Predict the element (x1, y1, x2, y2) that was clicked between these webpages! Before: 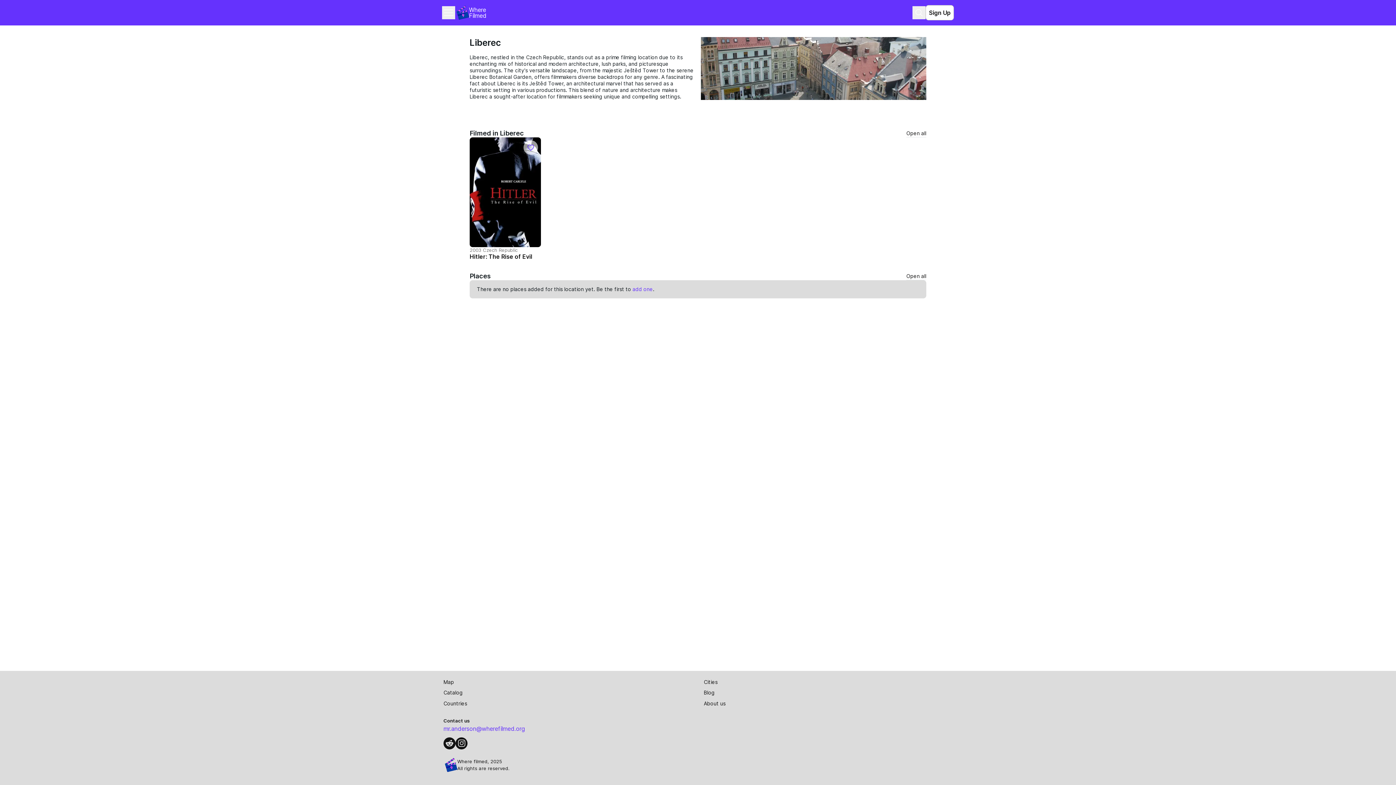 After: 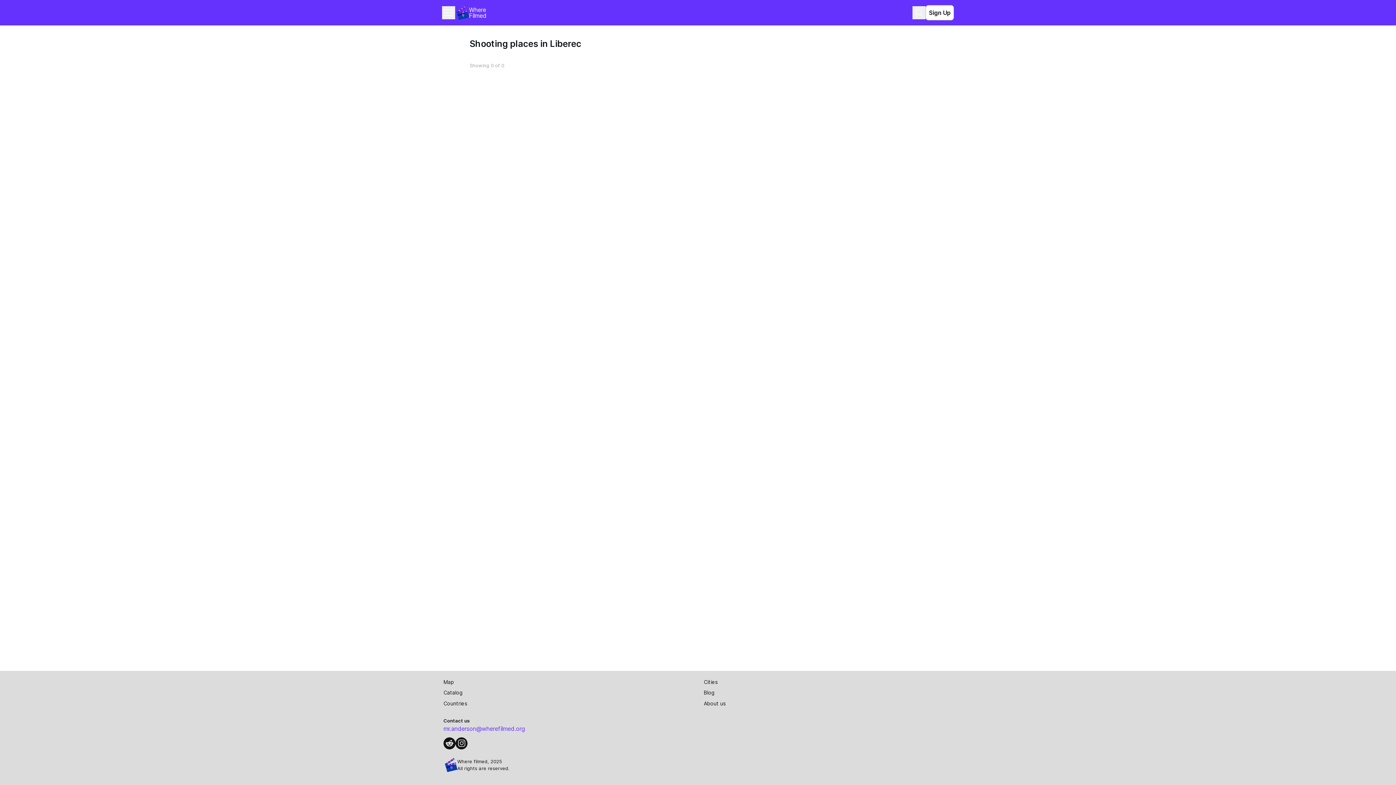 Action: label: Open all bbox: (906, 272, 926, 280)